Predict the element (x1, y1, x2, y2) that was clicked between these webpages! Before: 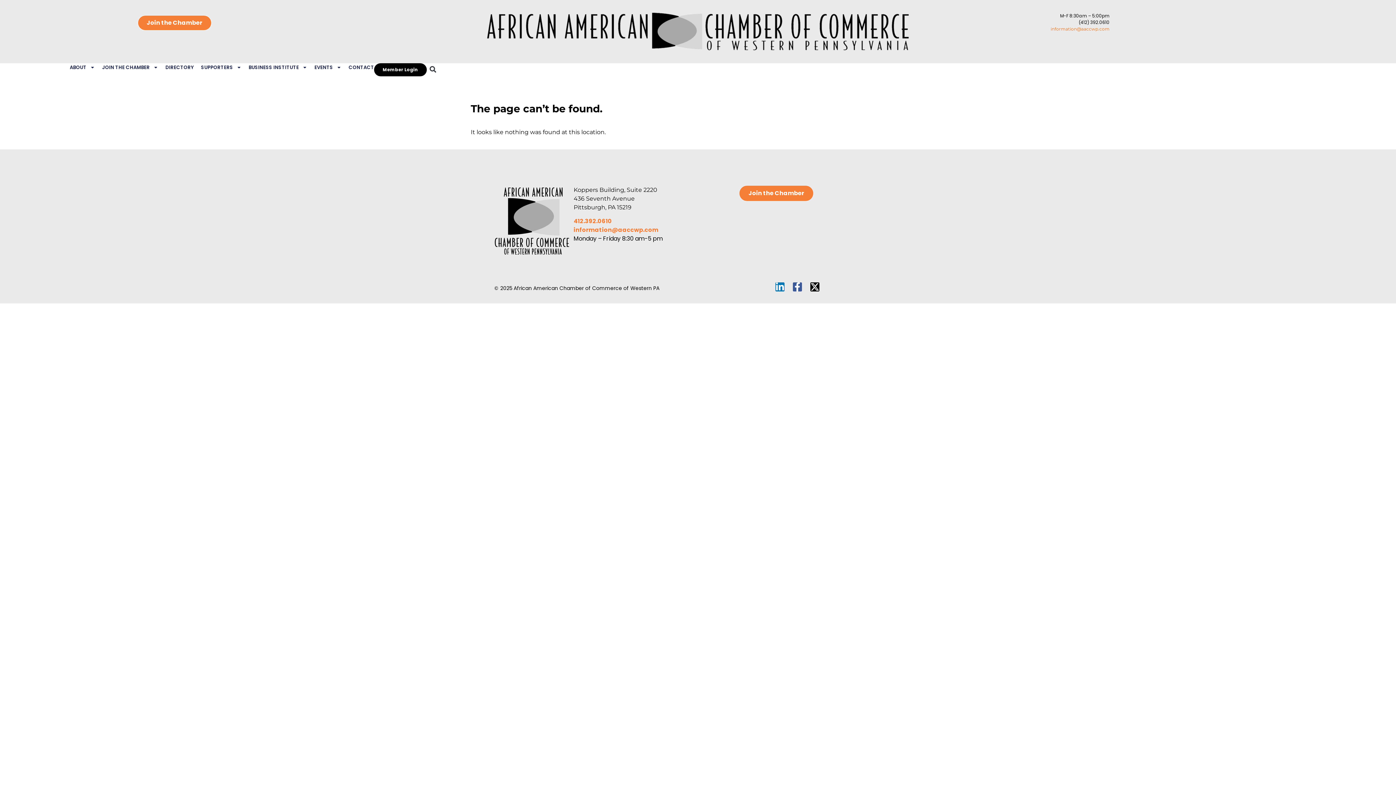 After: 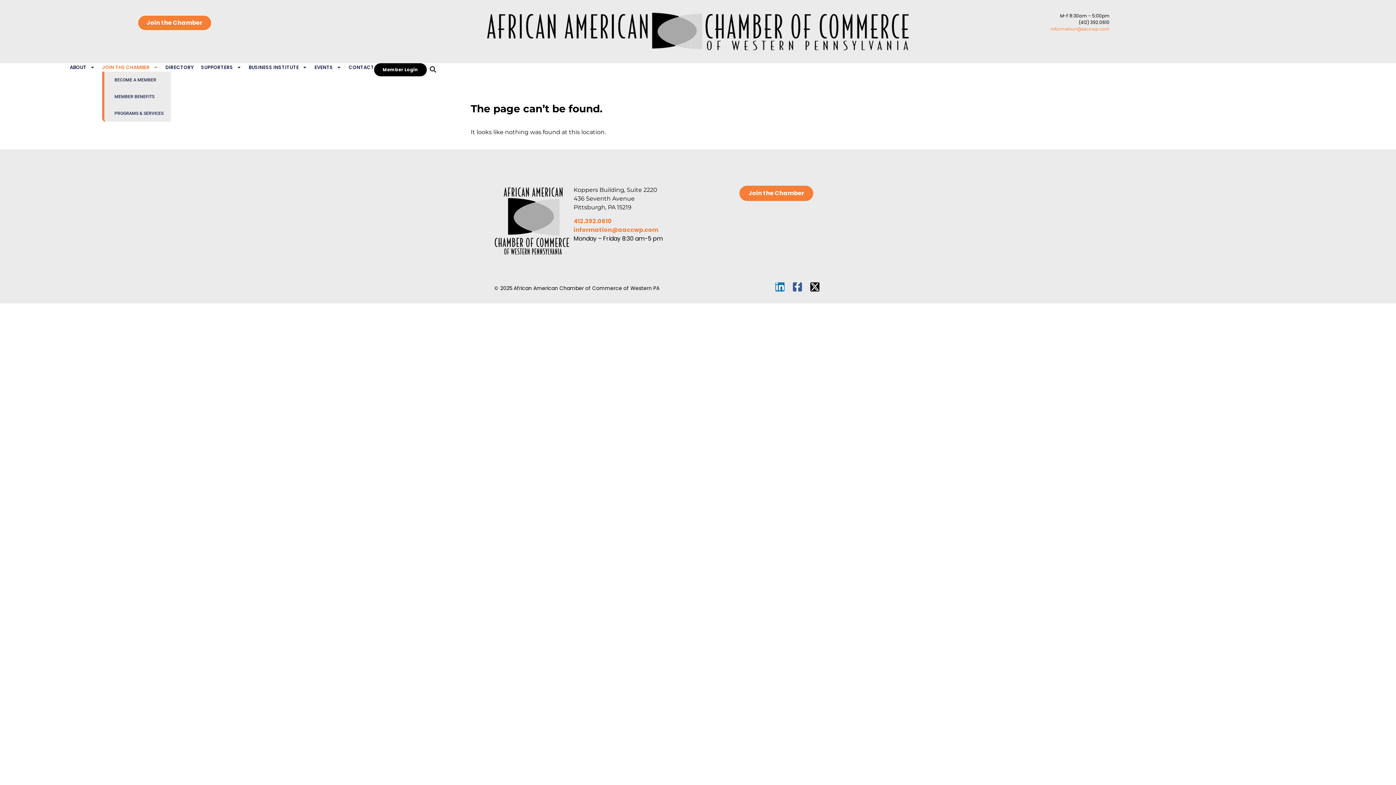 Action: label: JOIN THE CHAMBER bbox: (102, 63, 158, 71)